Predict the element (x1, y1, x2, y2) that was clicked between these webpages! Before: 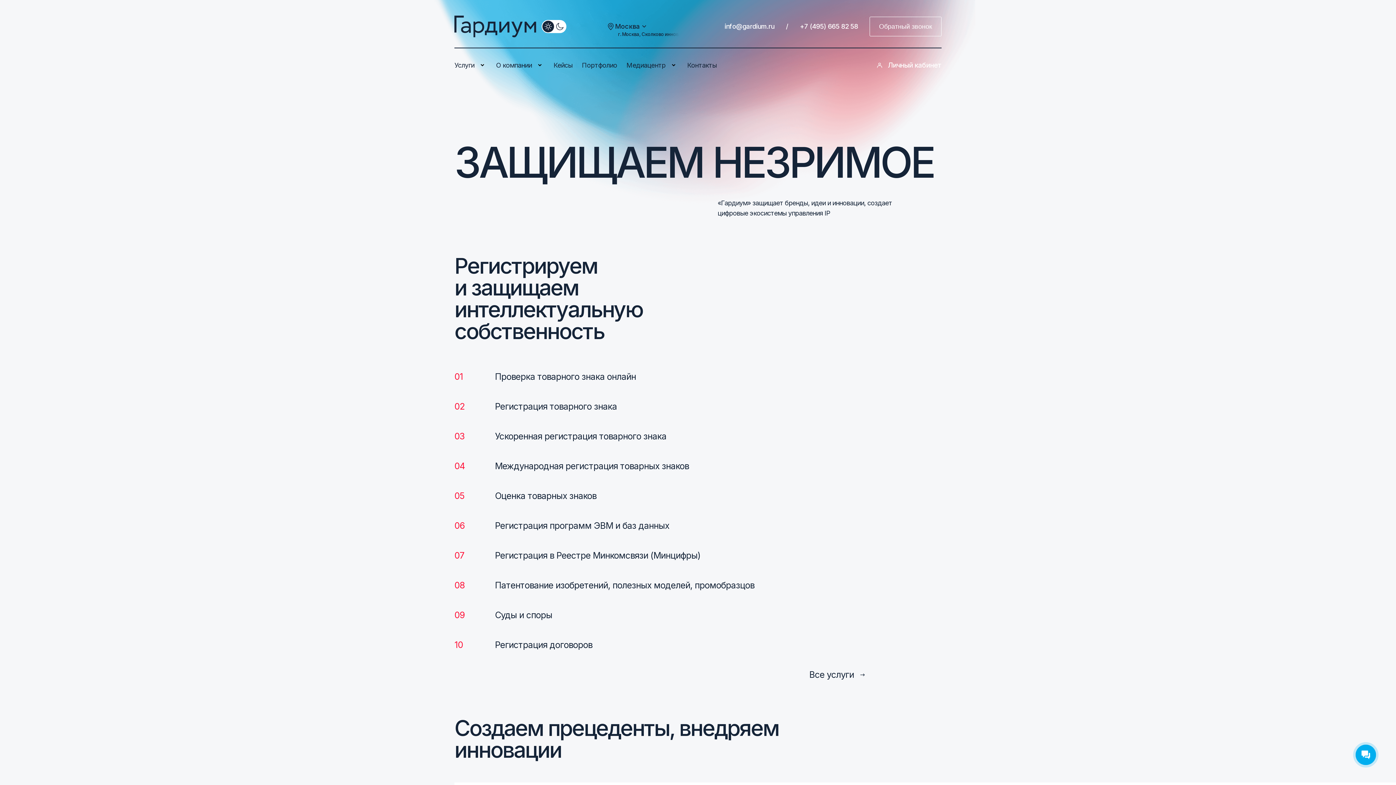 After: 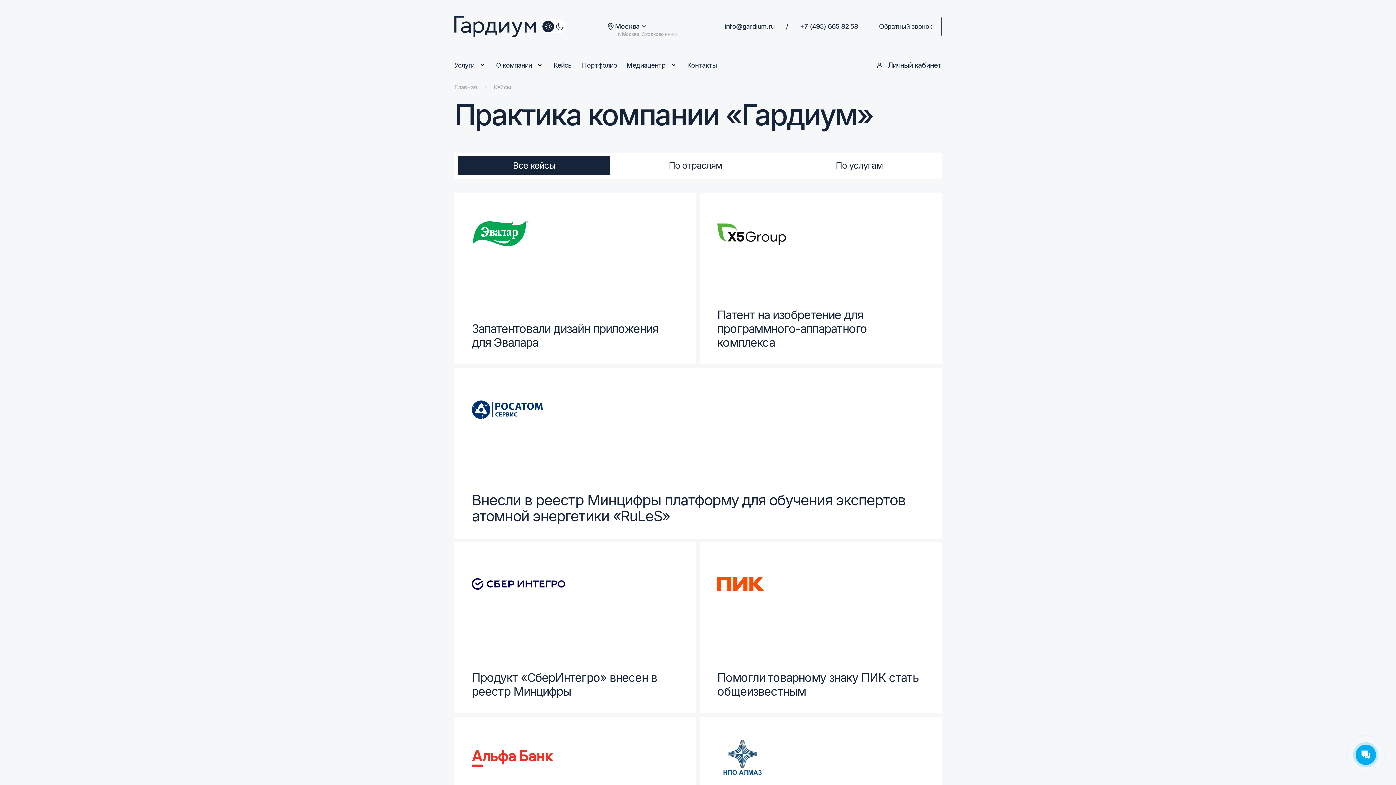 Action: bbox: (553, 61, 572, 69) label: Кейсы